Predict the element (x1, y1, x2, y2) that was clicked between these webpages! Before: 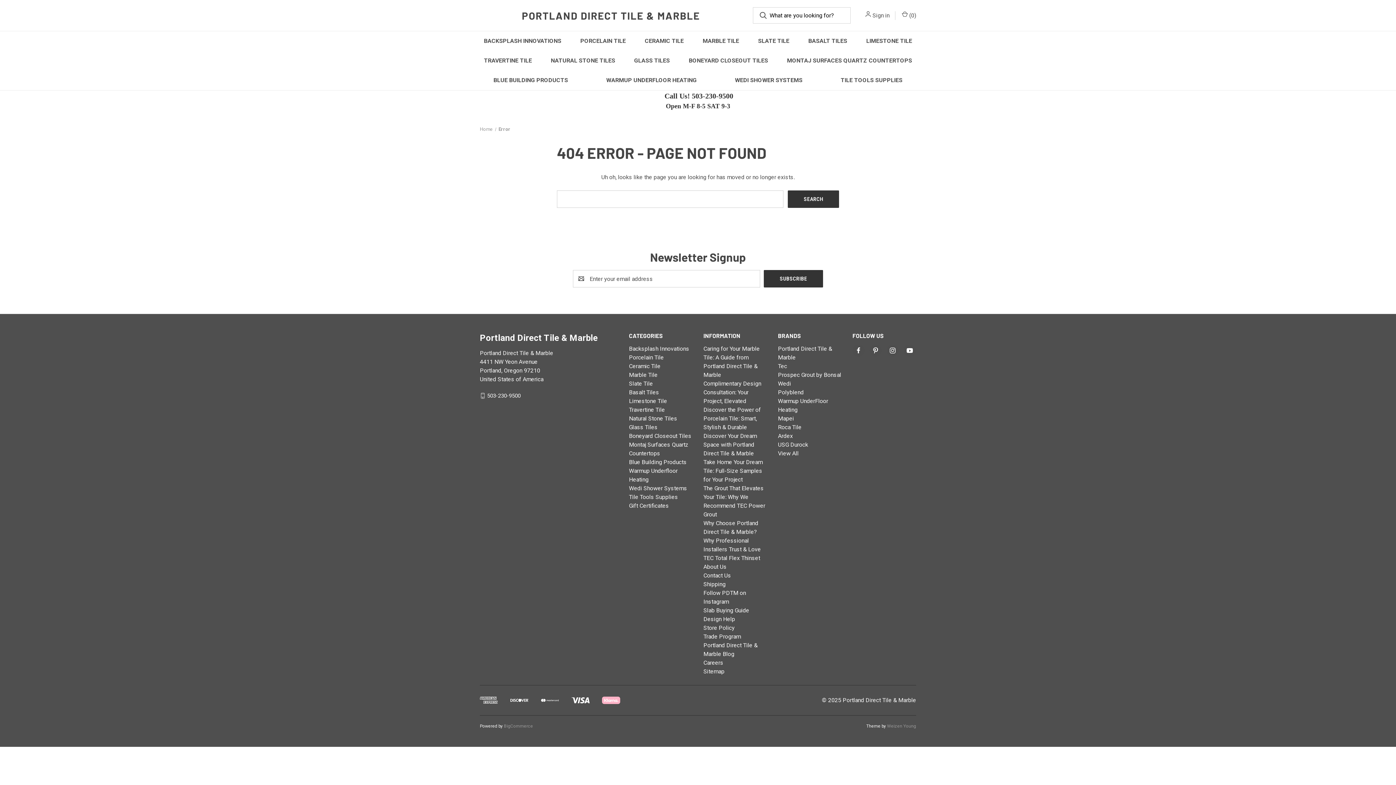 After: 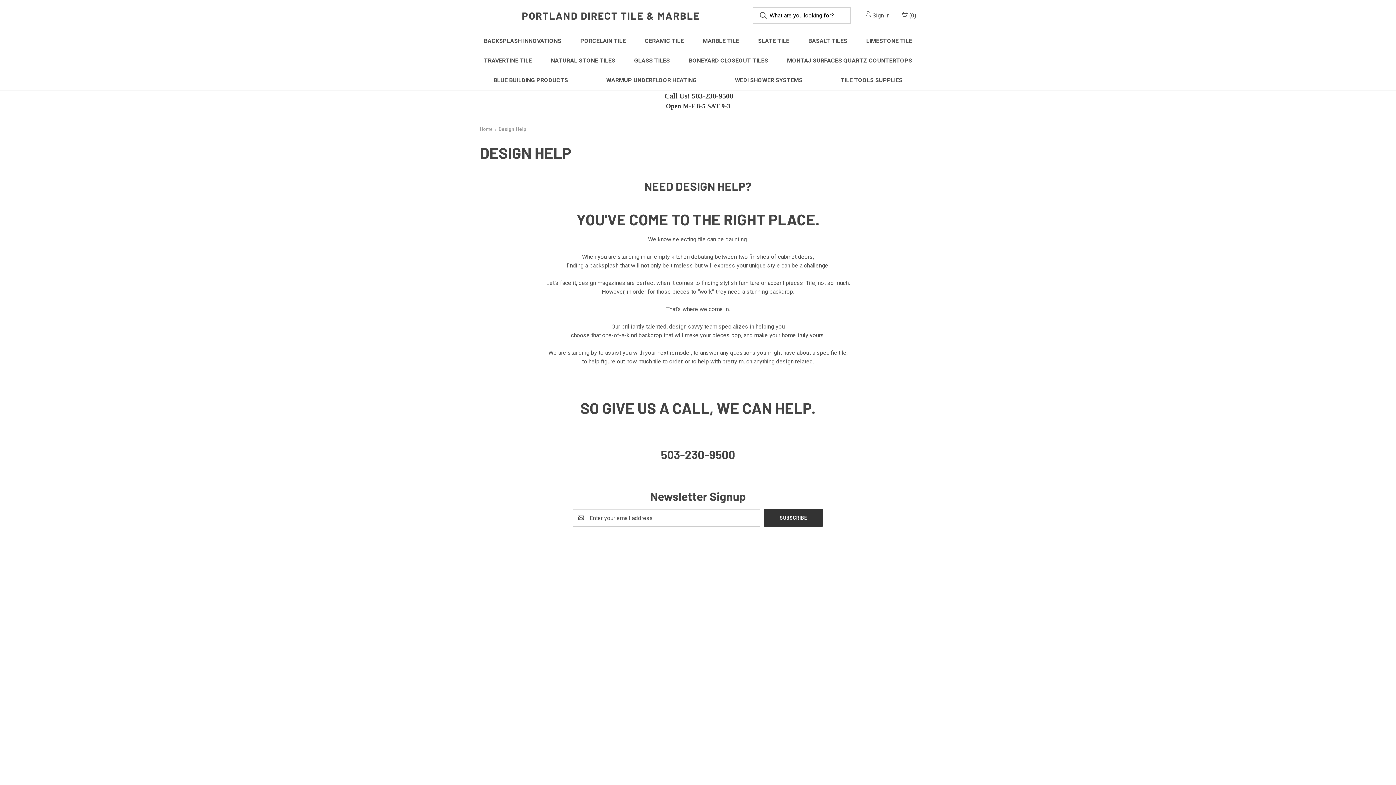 Action: label: Design Help bbox: (703, 616, 735, 622)